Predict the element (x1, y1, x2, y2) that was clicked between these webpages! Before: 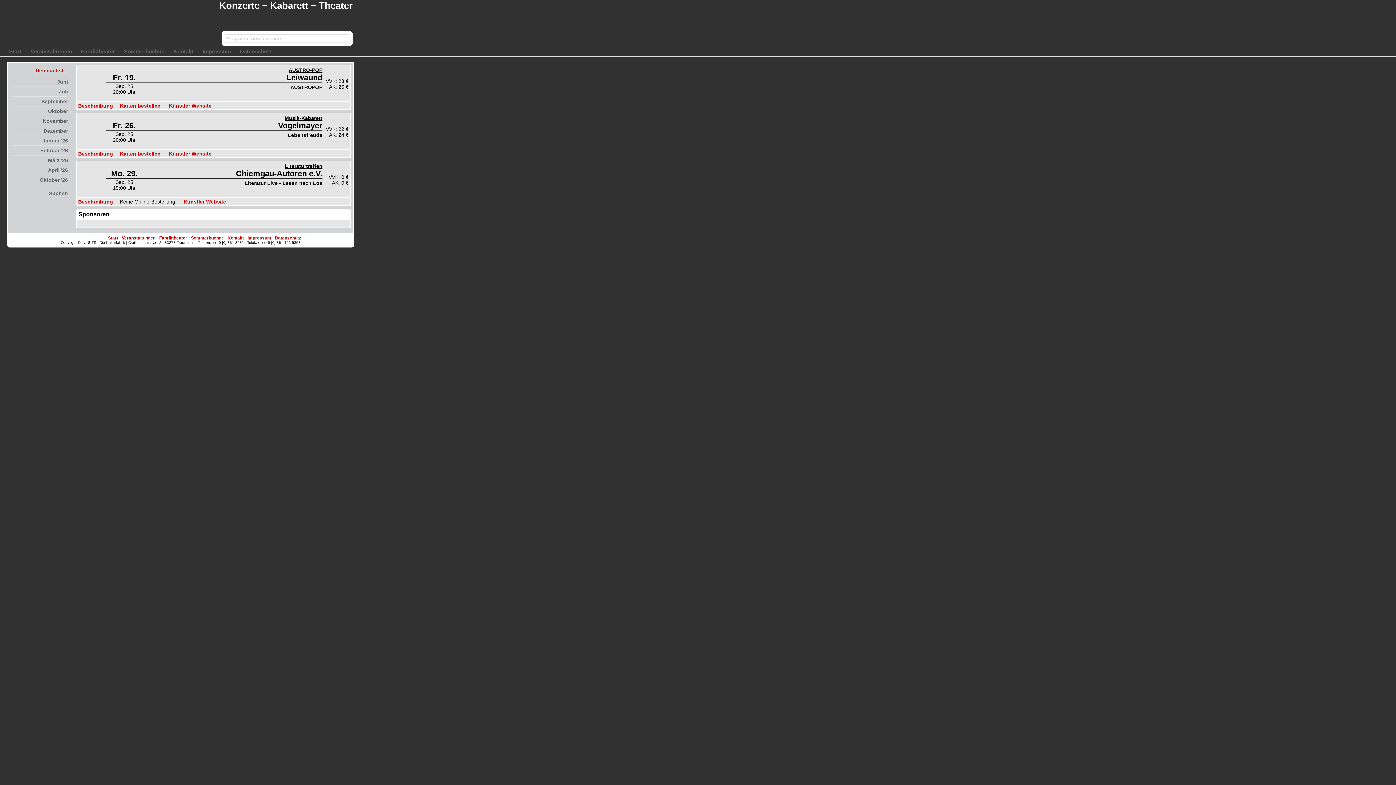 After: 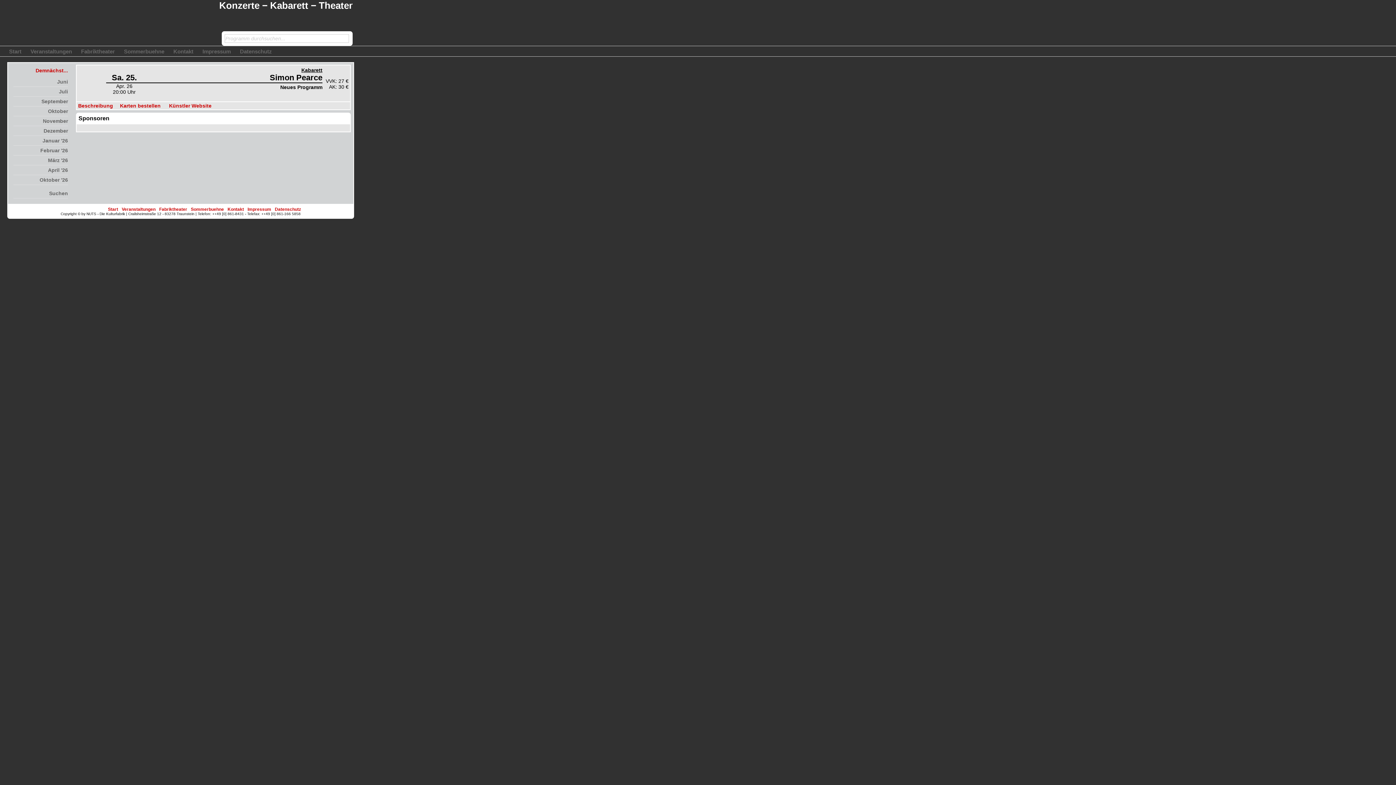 Action: label: April '26 bbox: (48, 167, 68, 173)